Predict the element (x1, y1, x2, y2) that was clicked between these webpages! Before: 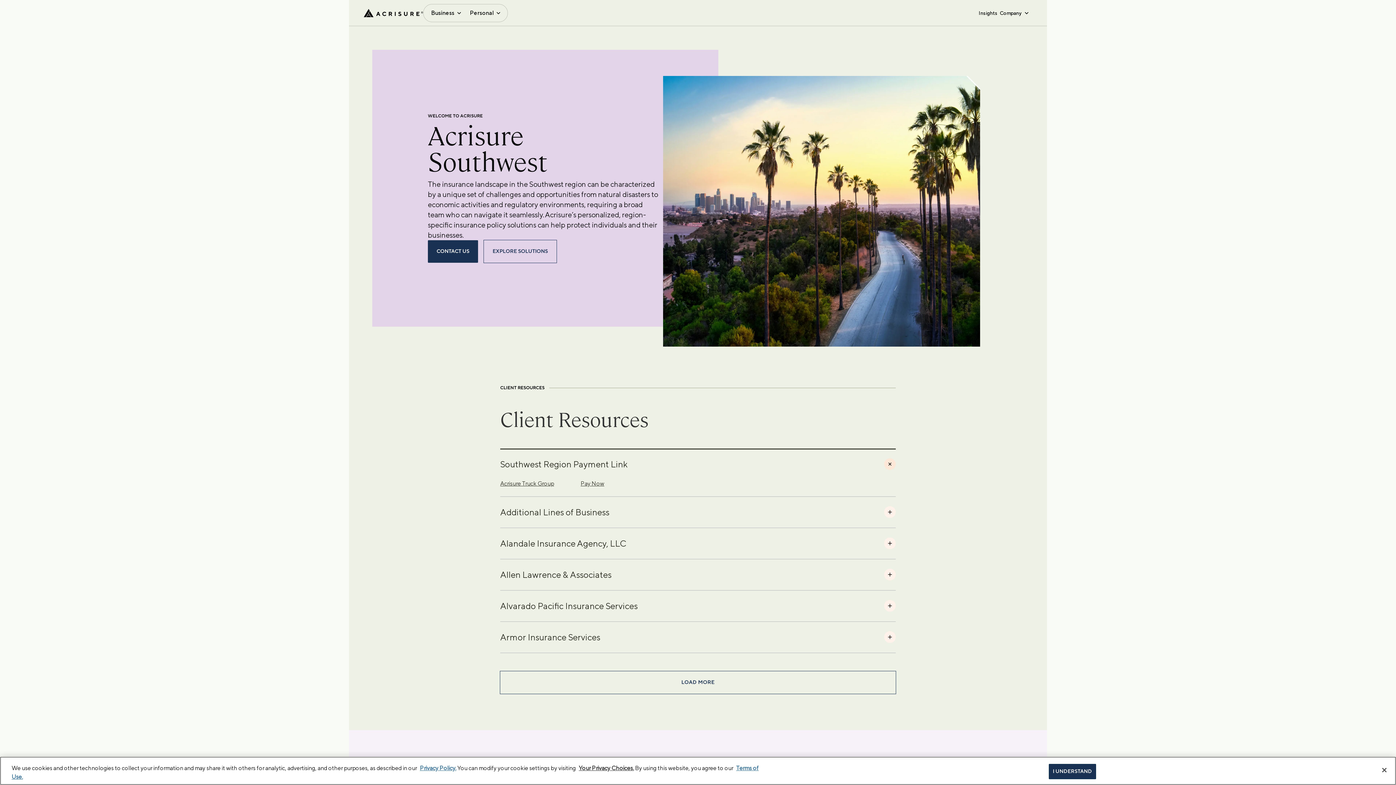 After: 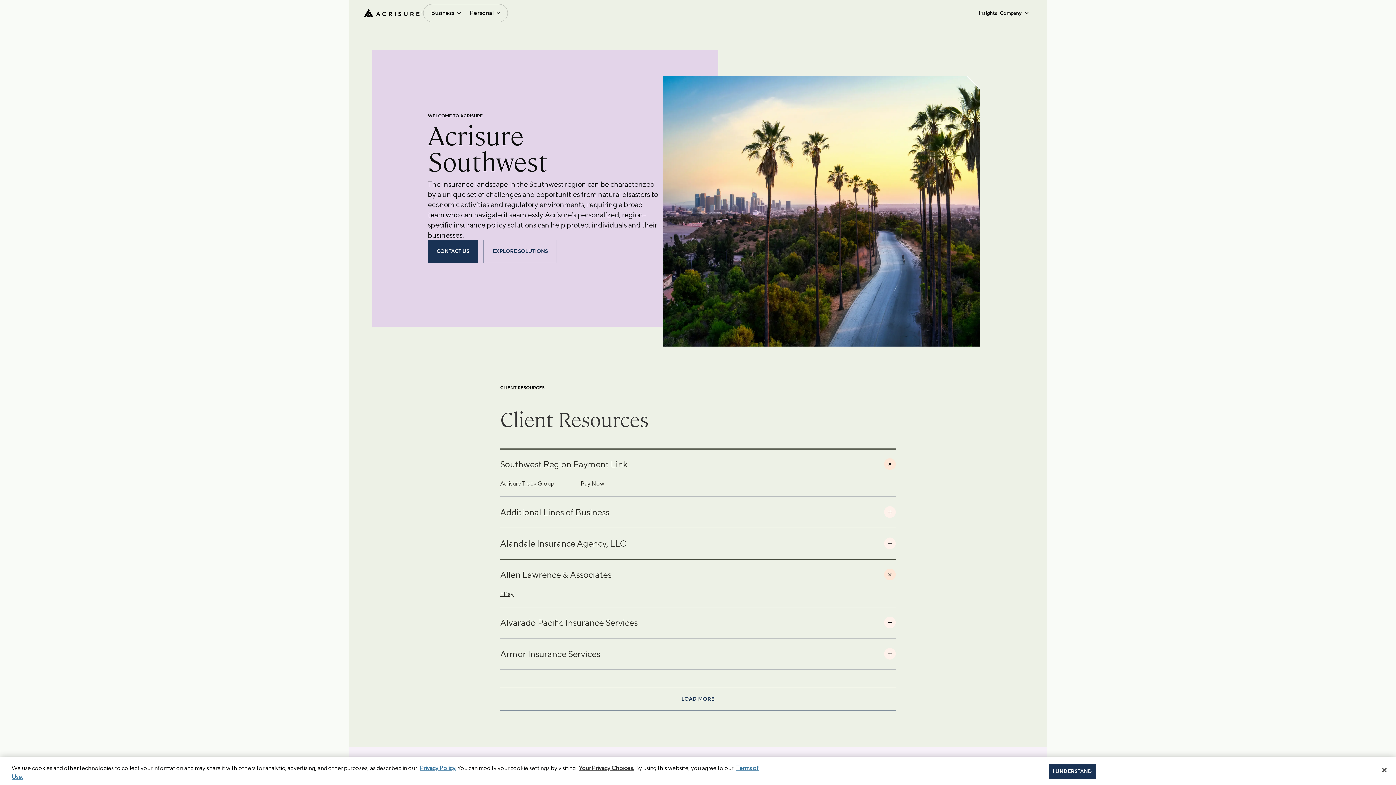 Action: label: Allen Lawrence & Associates bbox: (500, 559, 896, 590)